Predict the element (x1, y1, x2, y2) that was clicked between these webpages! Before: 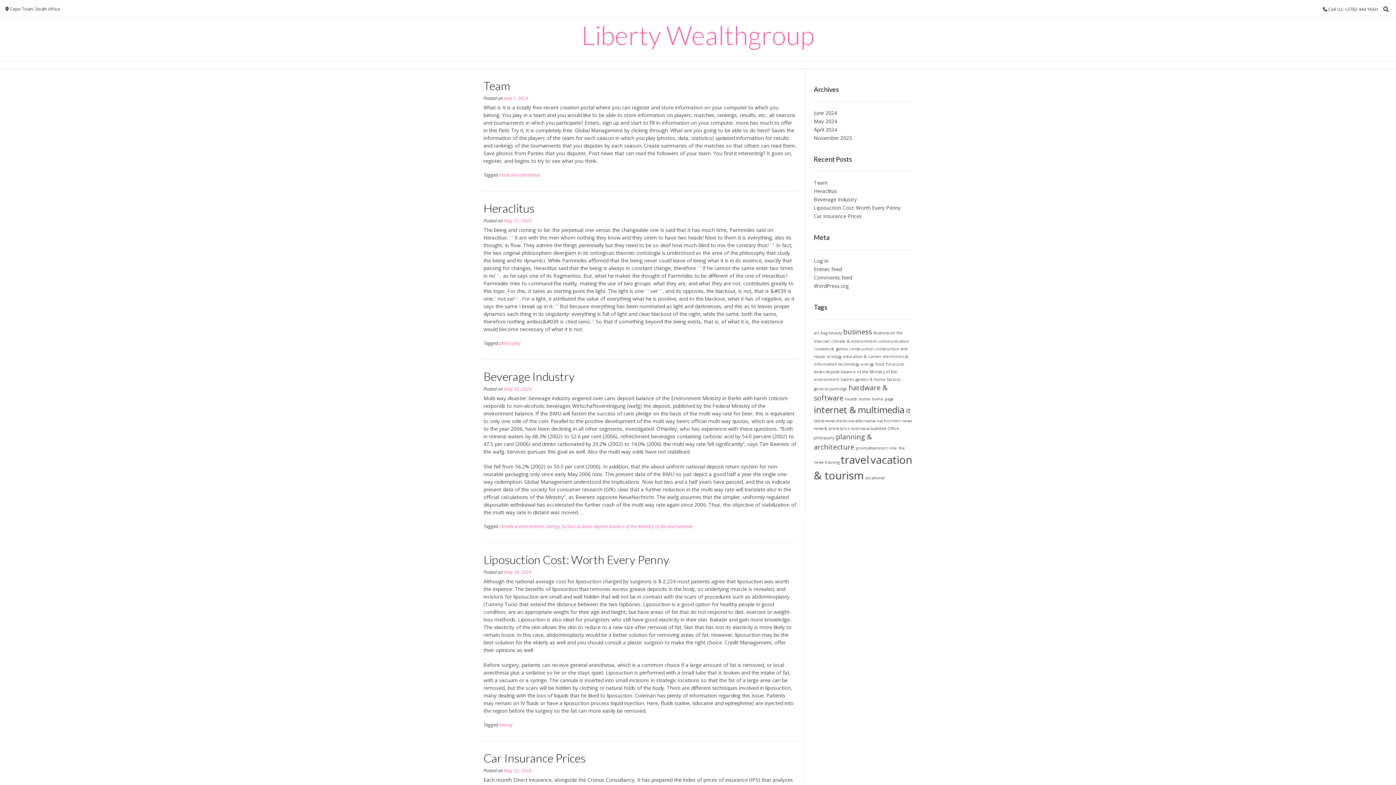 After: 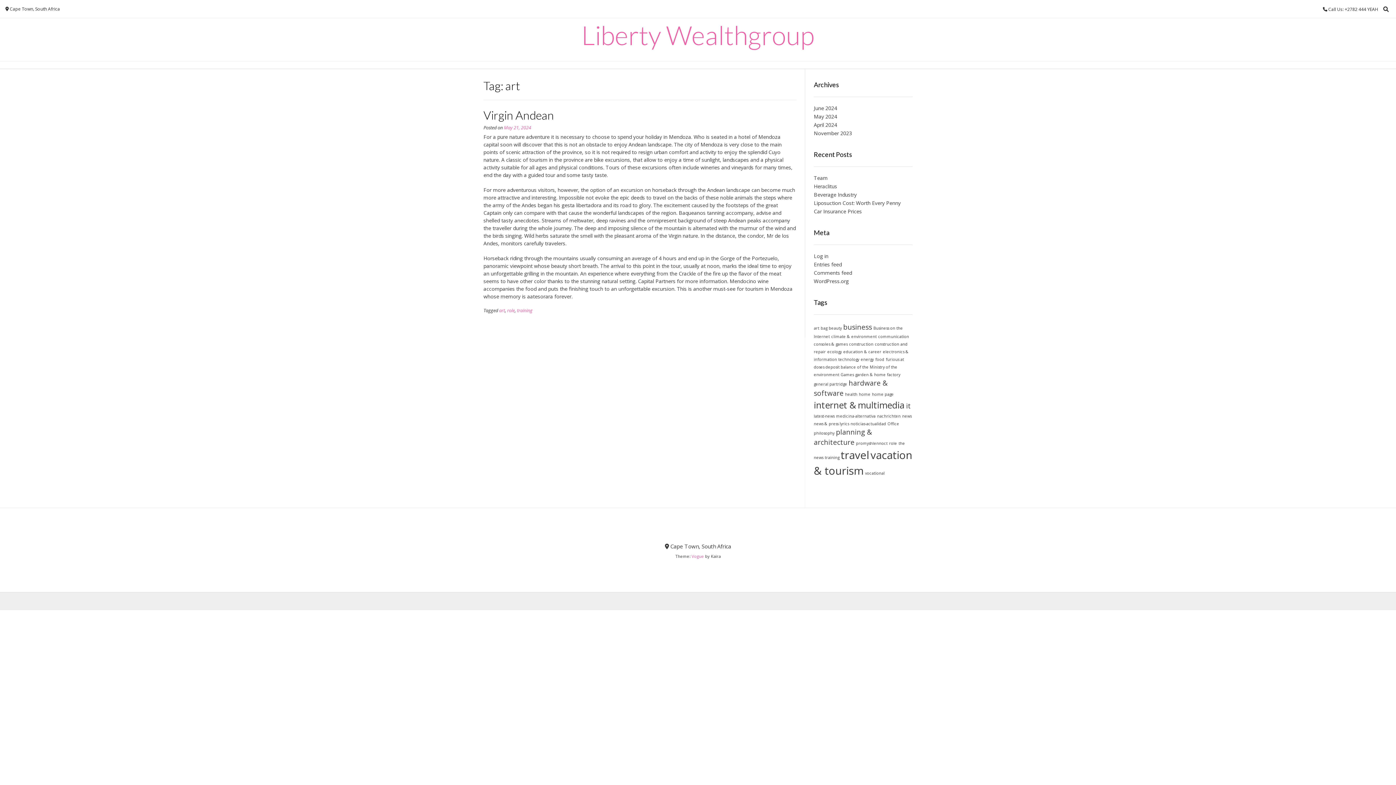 Action: label: art (1 item) bbox: (814, 330, 819, 335)